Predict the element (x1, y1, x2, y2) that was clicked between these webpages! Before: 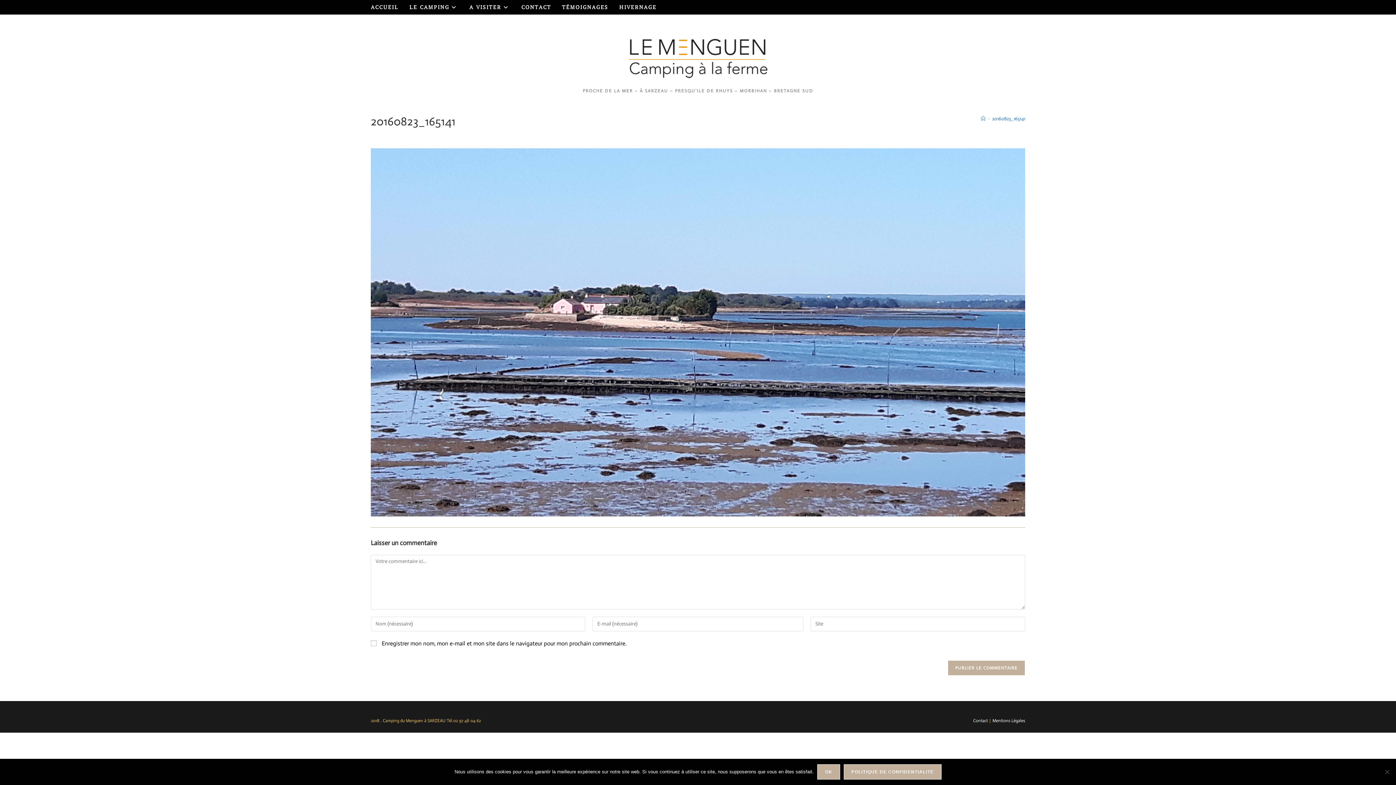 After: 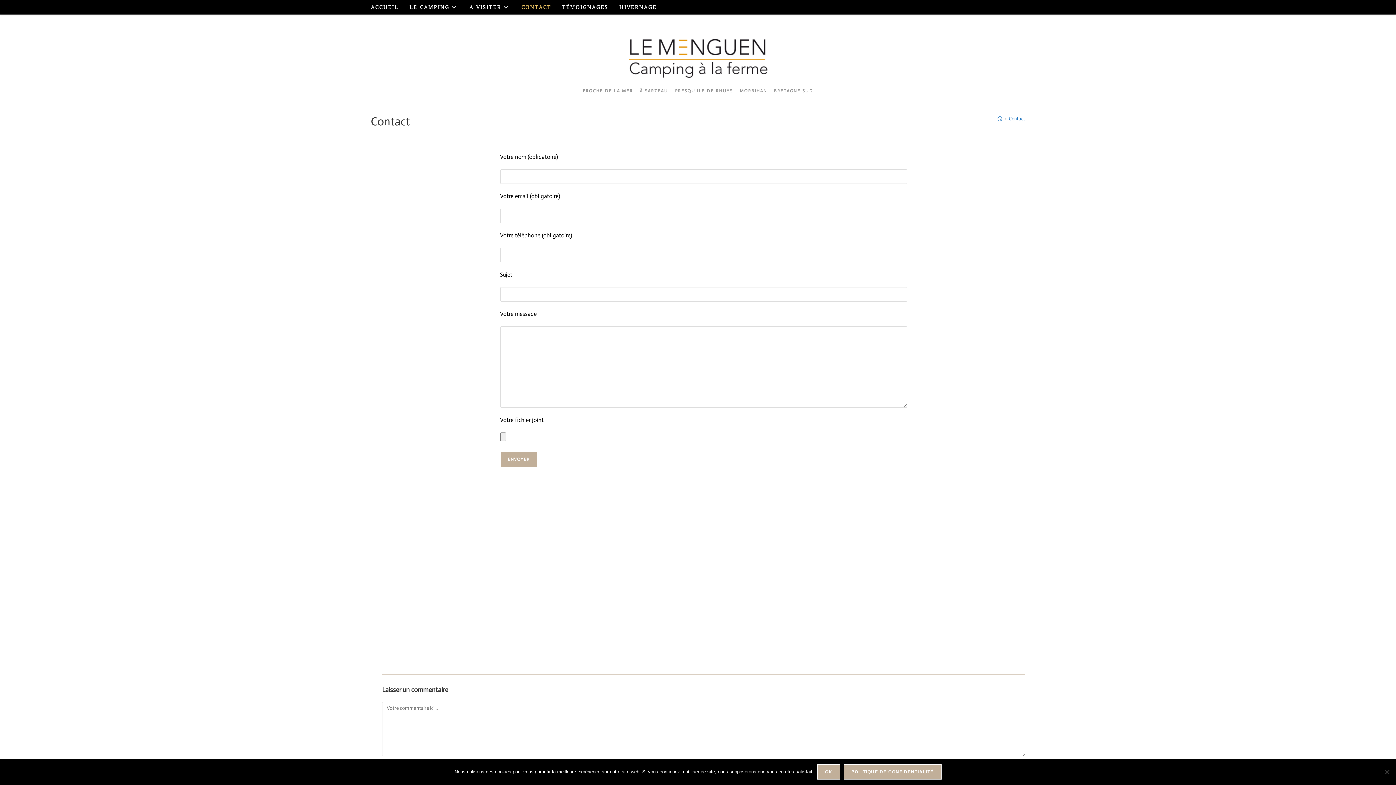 Action: label: Contact bbox: (973, 718, 988, 723)